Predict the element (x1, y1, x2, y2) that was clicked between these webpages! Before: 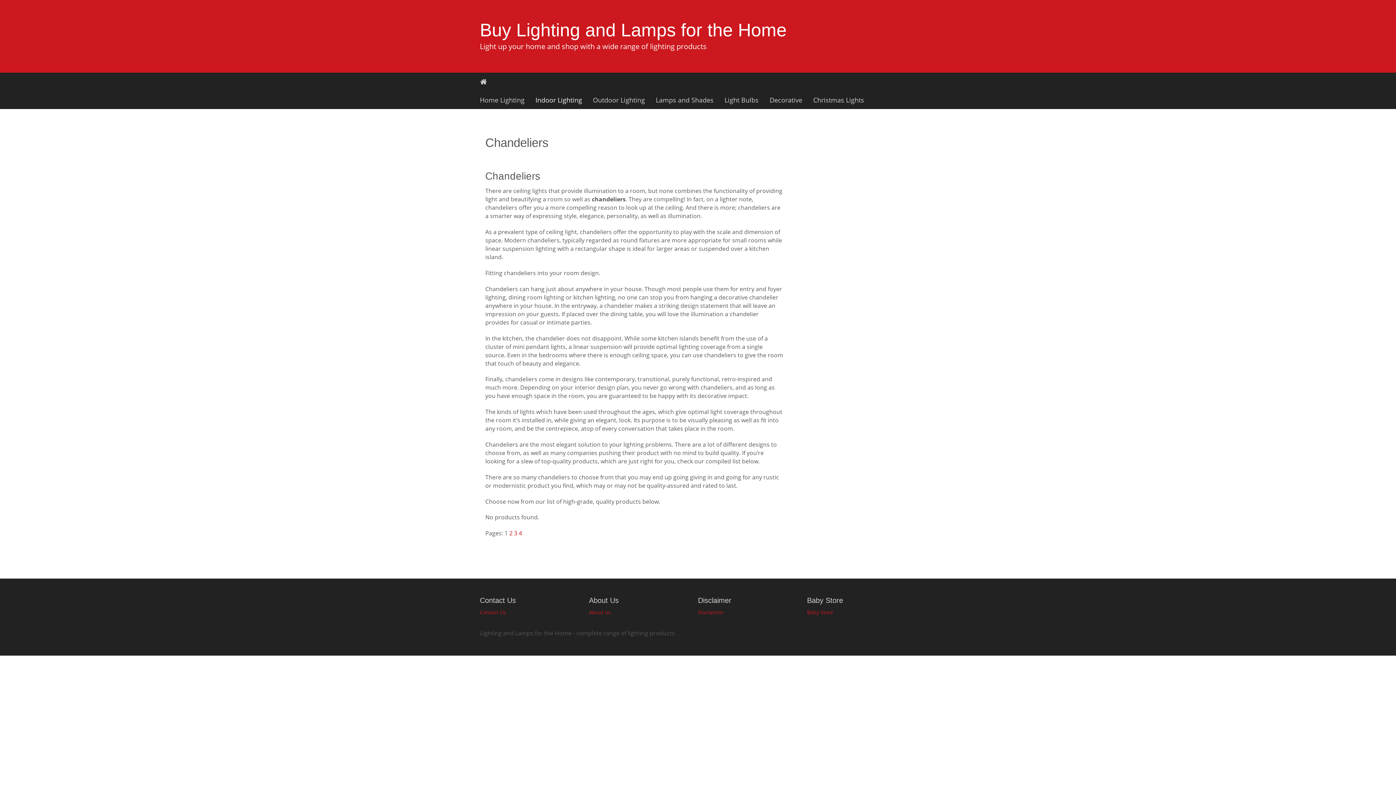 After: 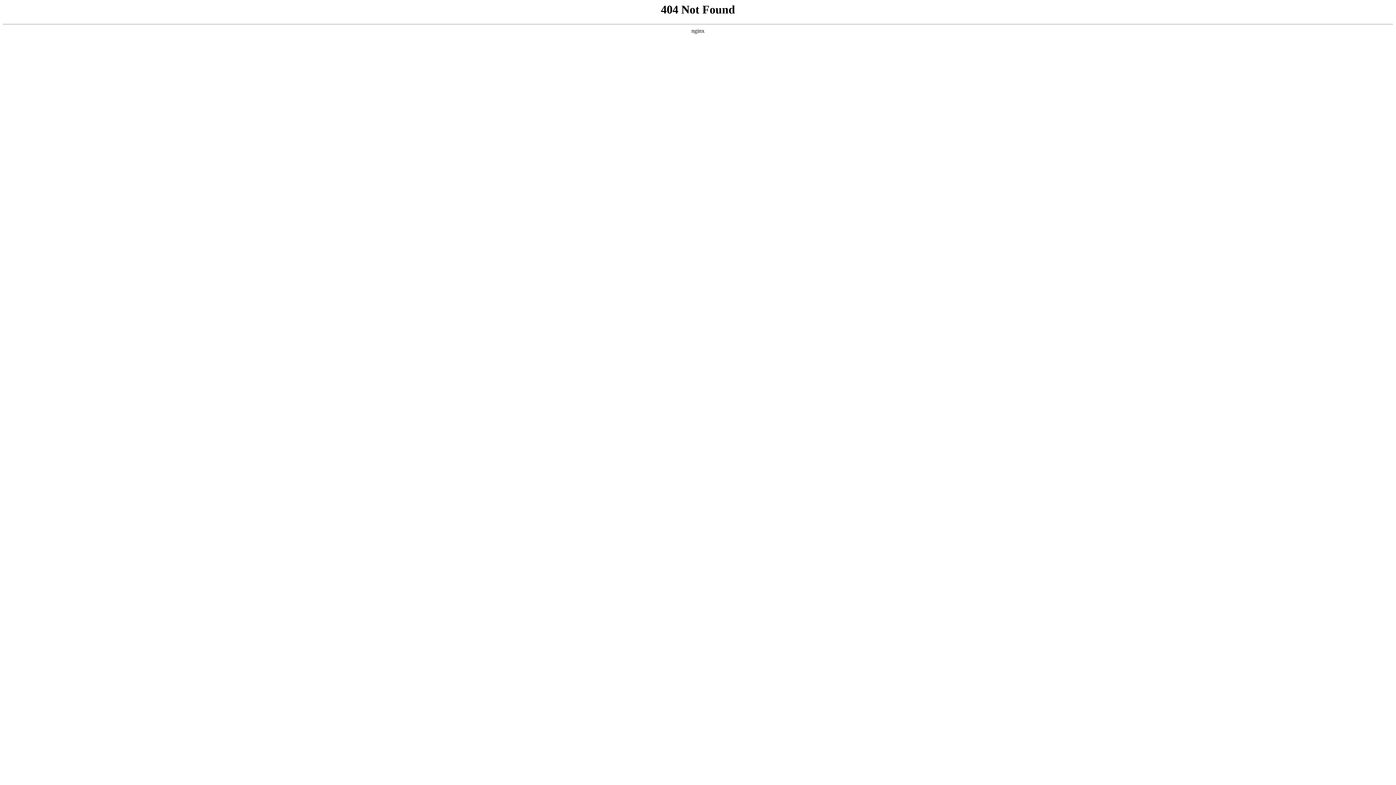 Action: label: Baby Store bbox: (807, 608, 833, 615)